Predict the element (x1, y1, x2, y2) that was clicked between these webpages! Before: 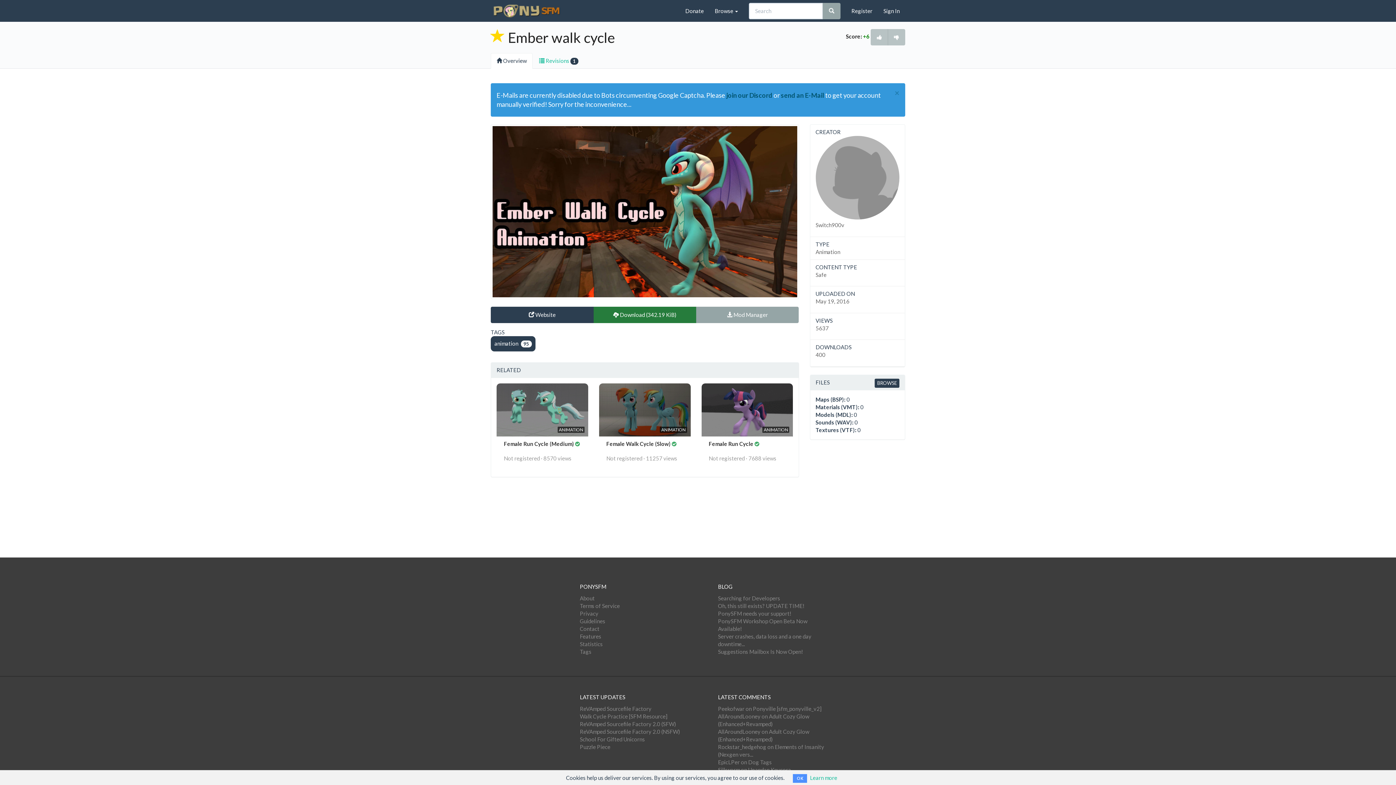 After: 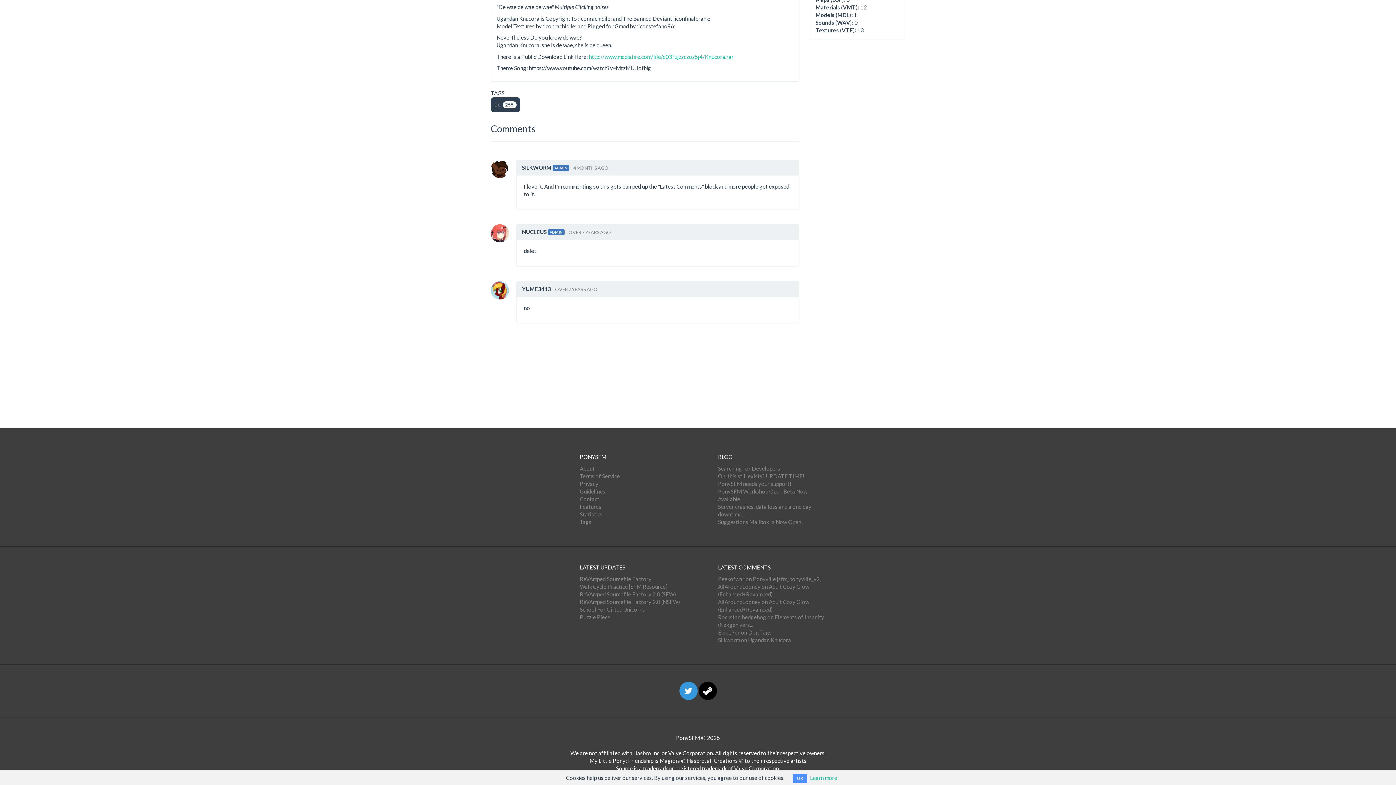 Action: label: Silkworm on Ugandan Knucora bbox: (718, 766, 791, 773)